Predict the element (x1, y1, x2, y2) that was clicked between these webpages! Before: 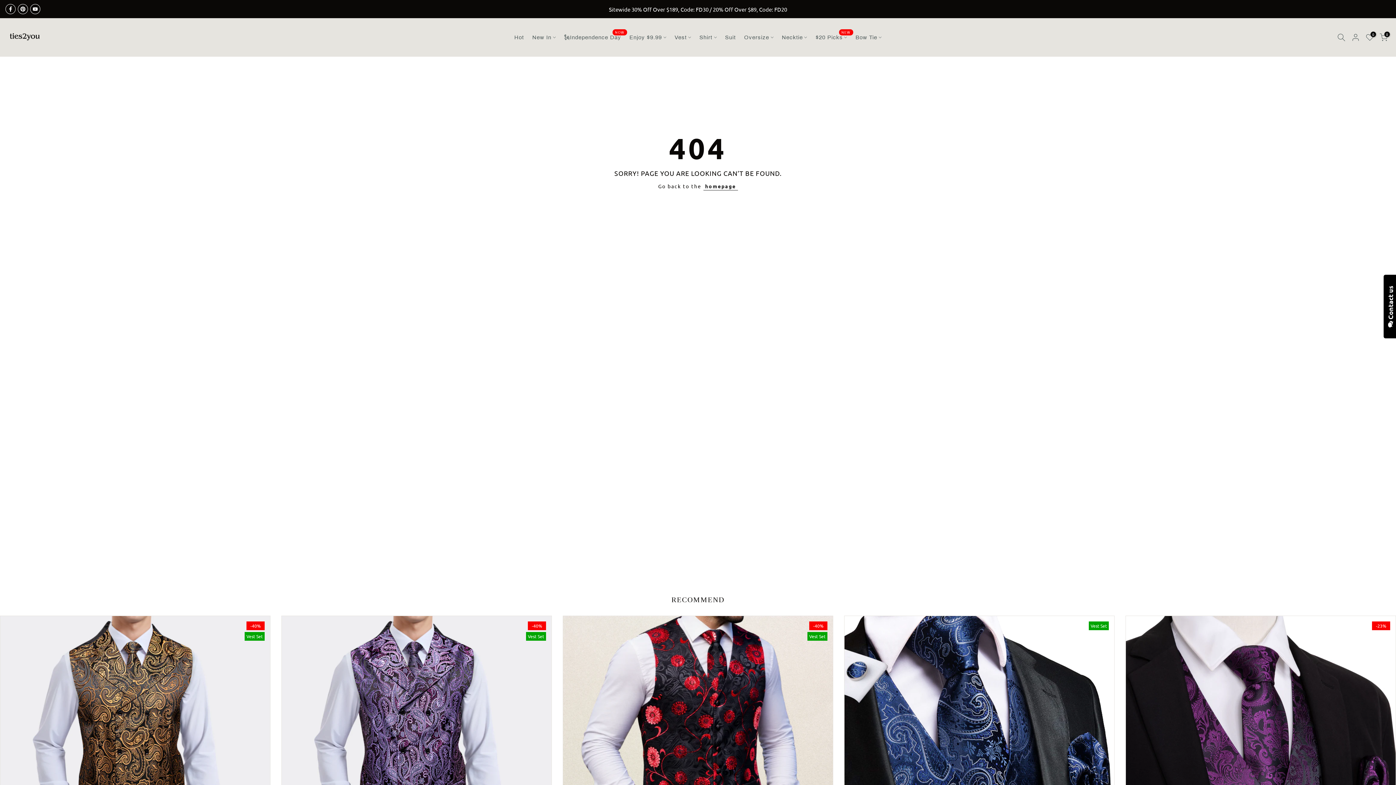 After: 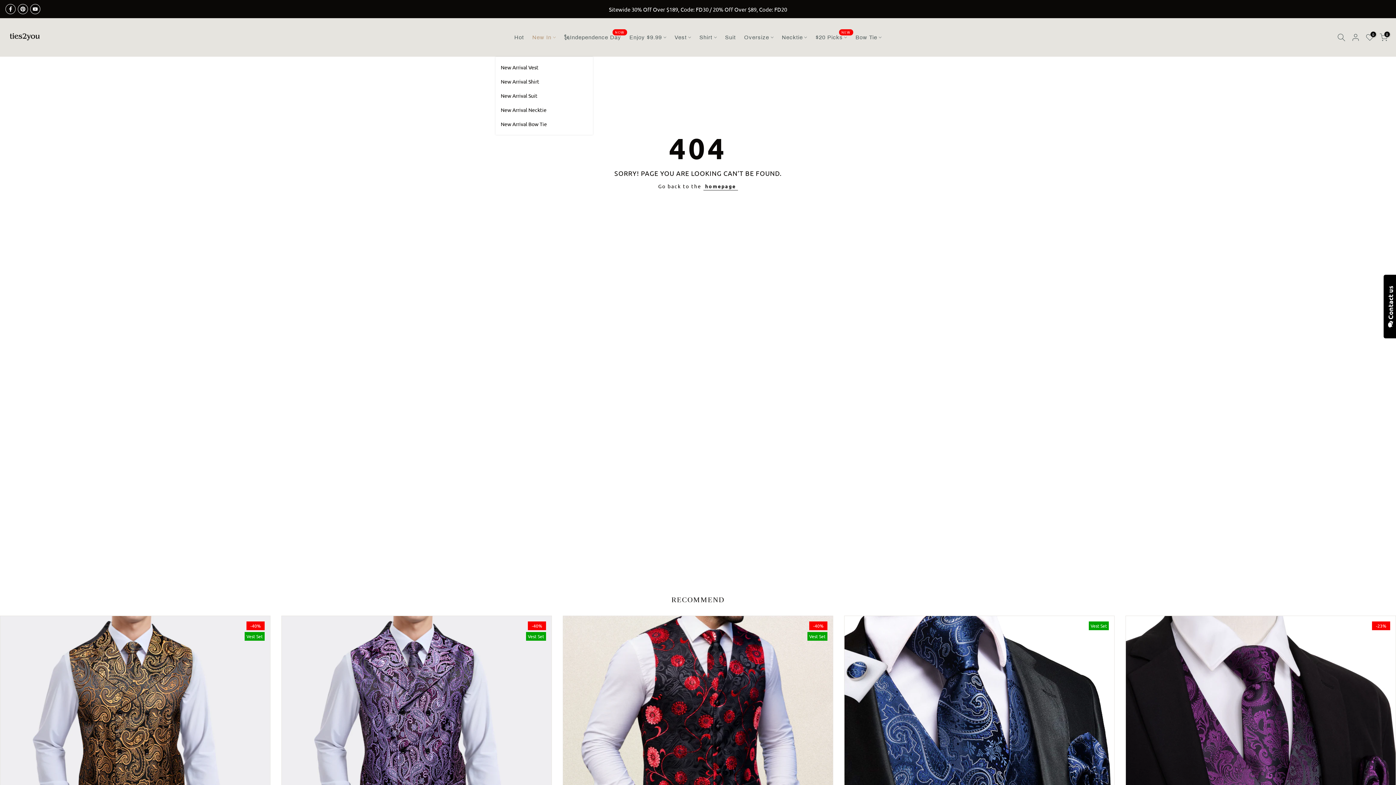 Action: label: New In bbox: (528, 32, 560, 42)